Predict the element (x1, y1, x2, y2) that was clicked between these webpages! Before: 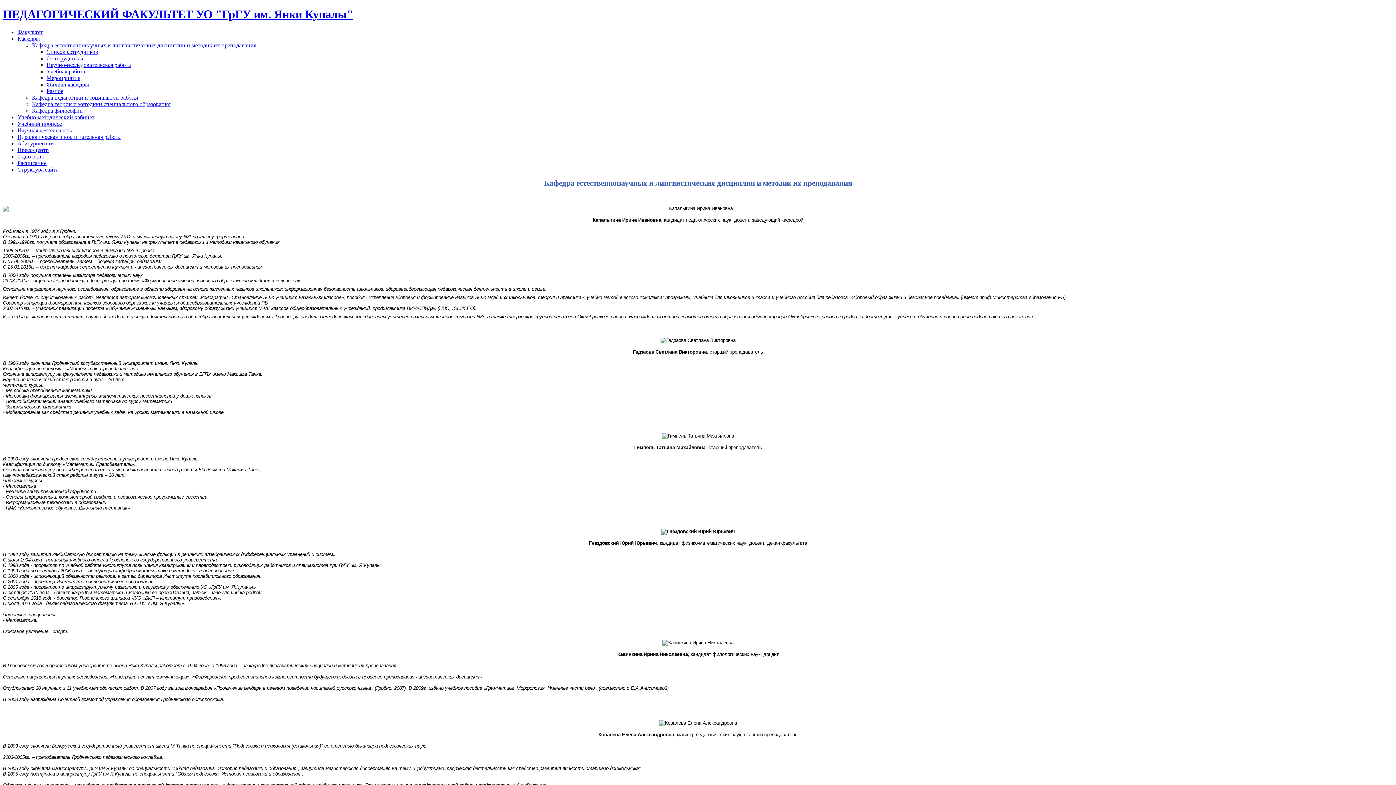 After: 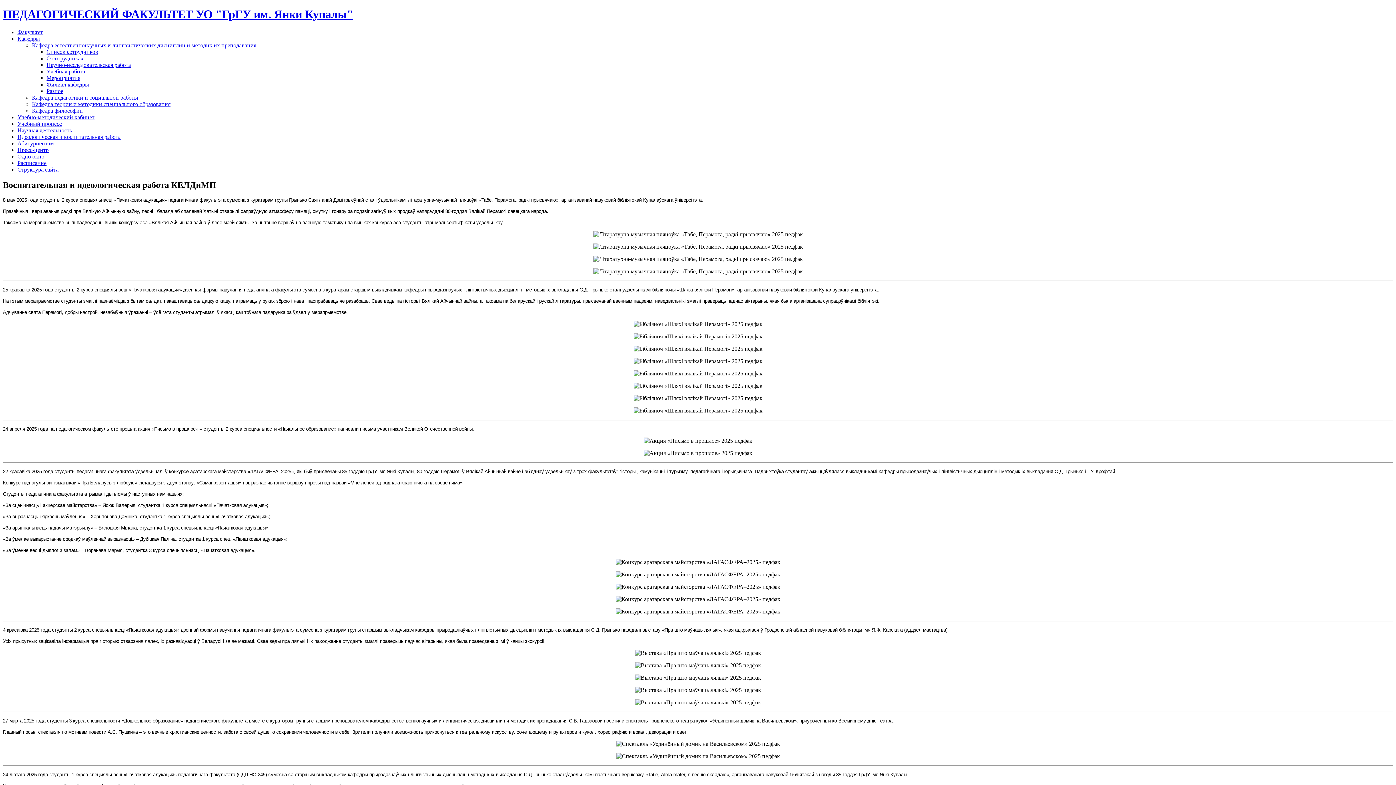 Action: label: Мероприятия bbox: (46, 74, 80, 81)